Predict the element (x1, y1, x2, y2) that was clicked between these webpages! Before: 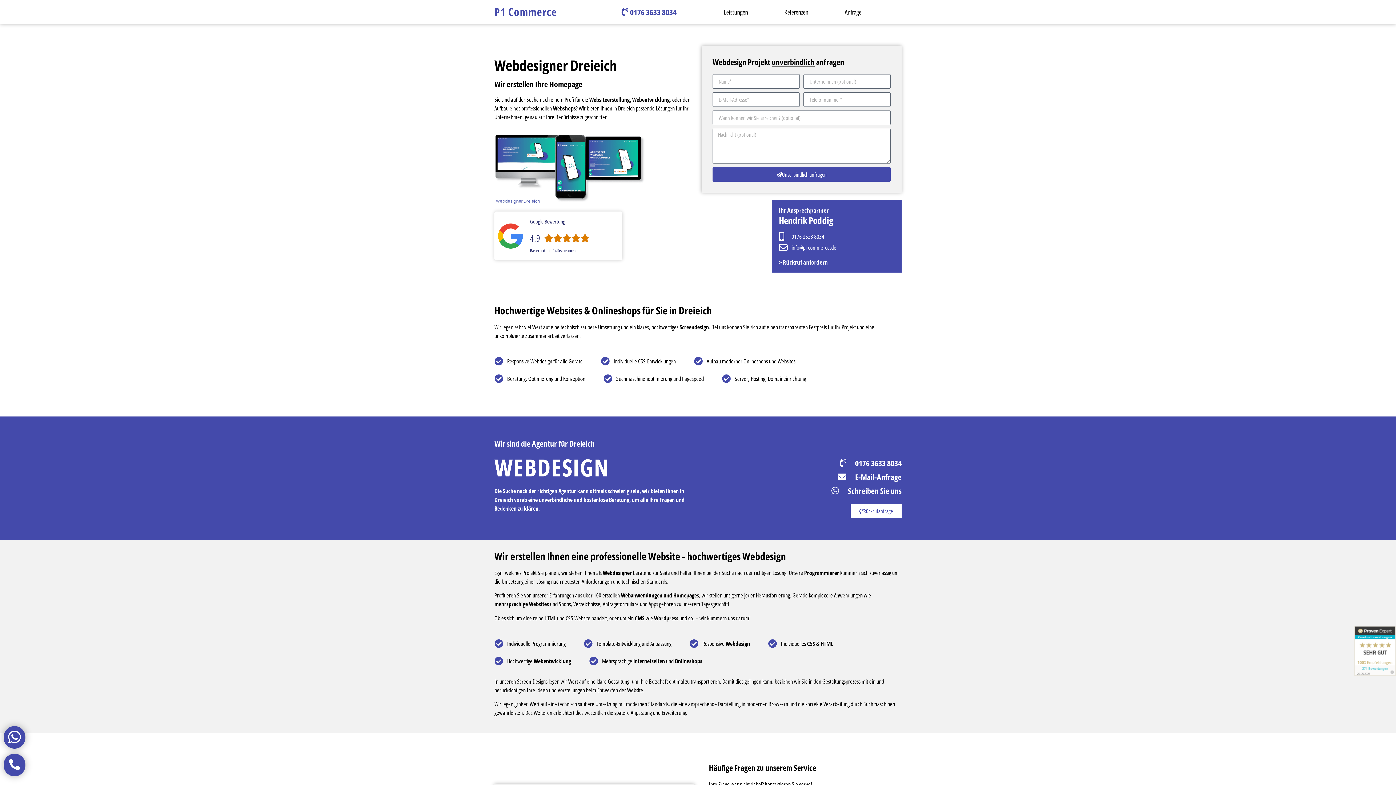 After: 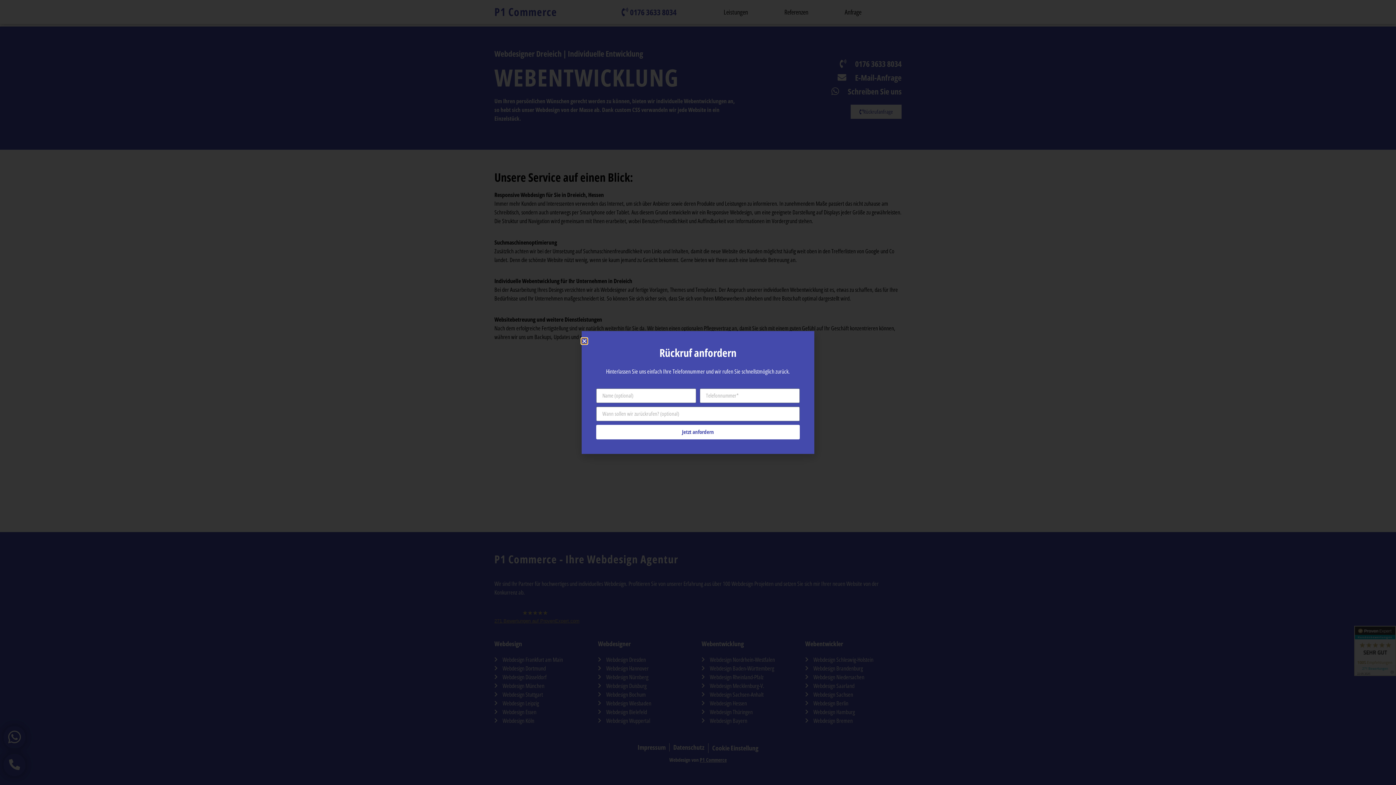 Action: bbox: (779, 258, 828, 266) label: > Rückruf anfordern